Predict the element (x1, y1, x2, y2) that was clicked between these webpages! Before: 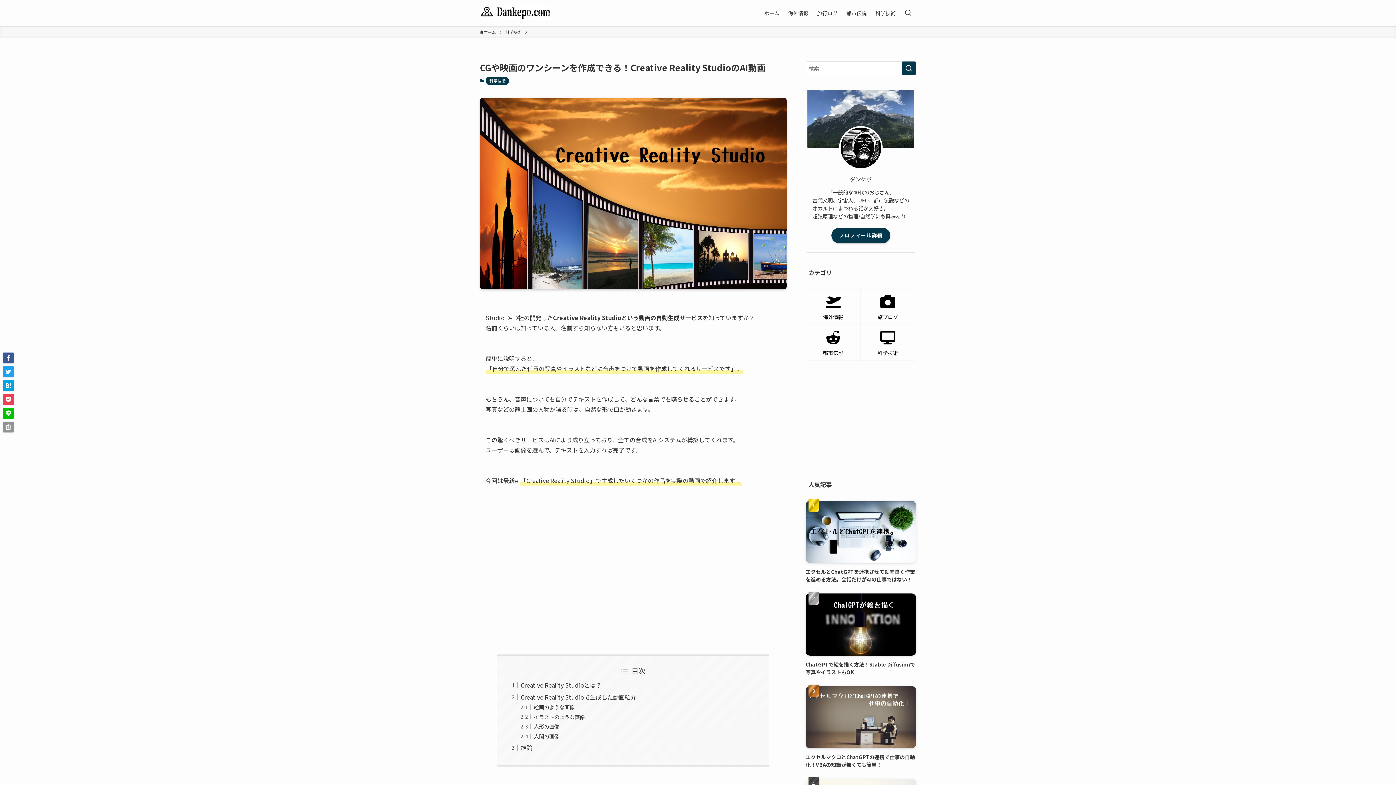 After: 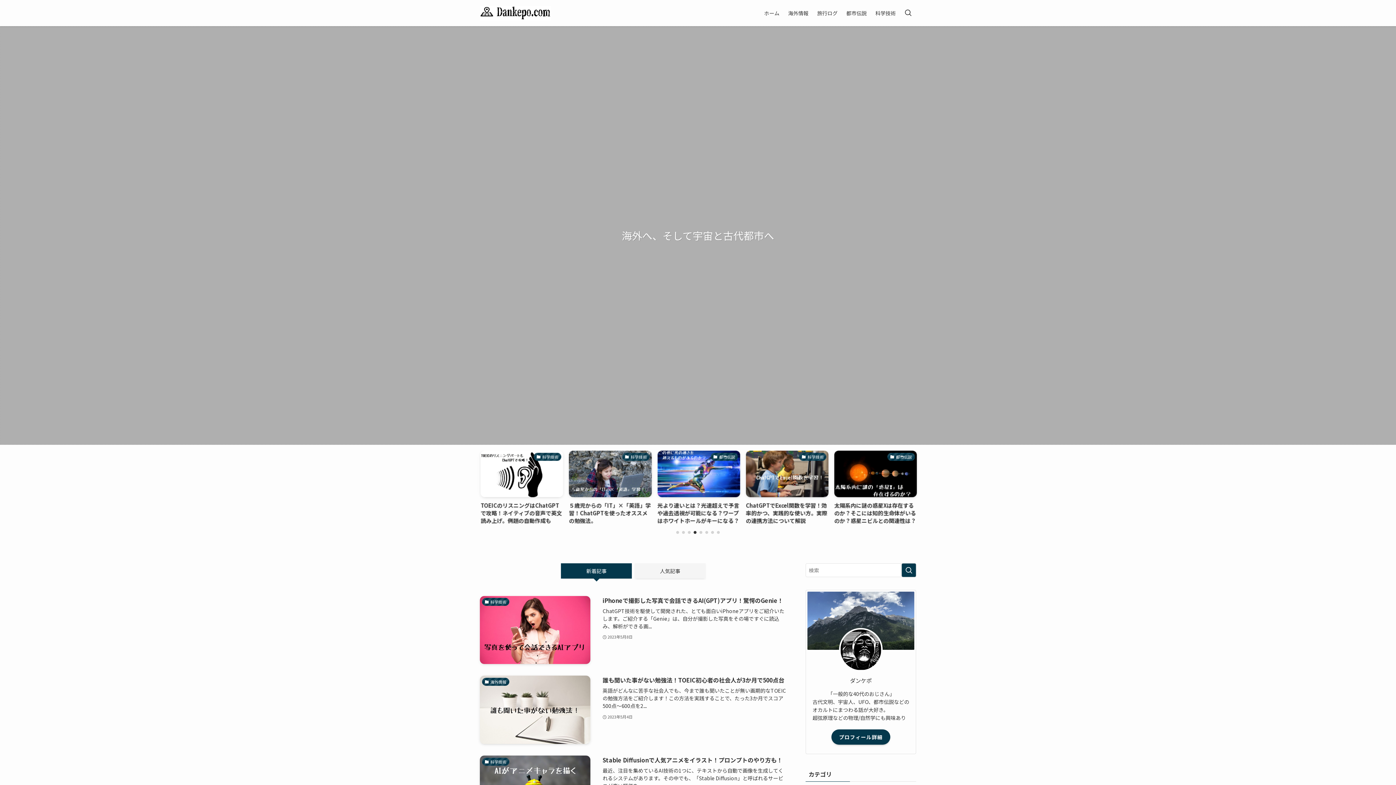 Action: label: ホーム bbox: (760, 0, 784, 26)